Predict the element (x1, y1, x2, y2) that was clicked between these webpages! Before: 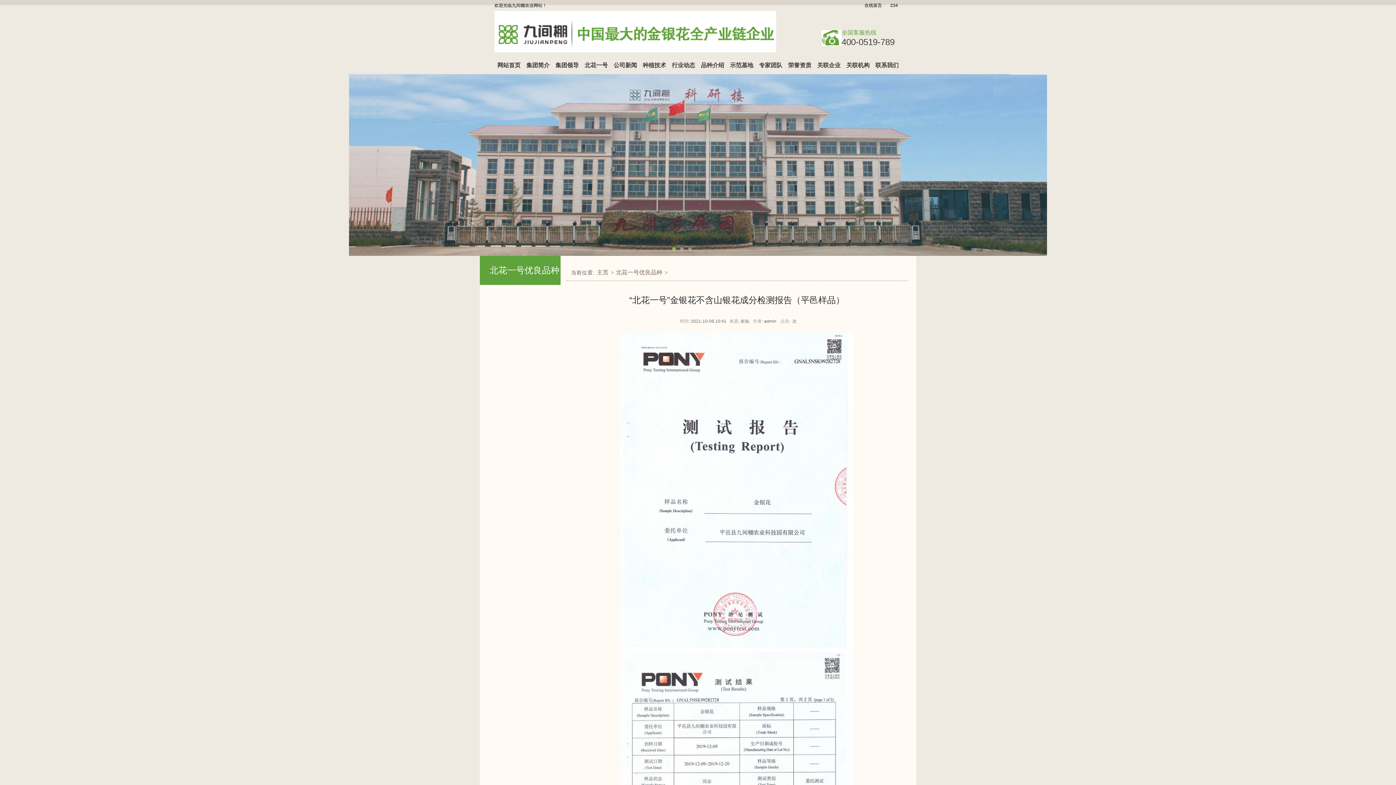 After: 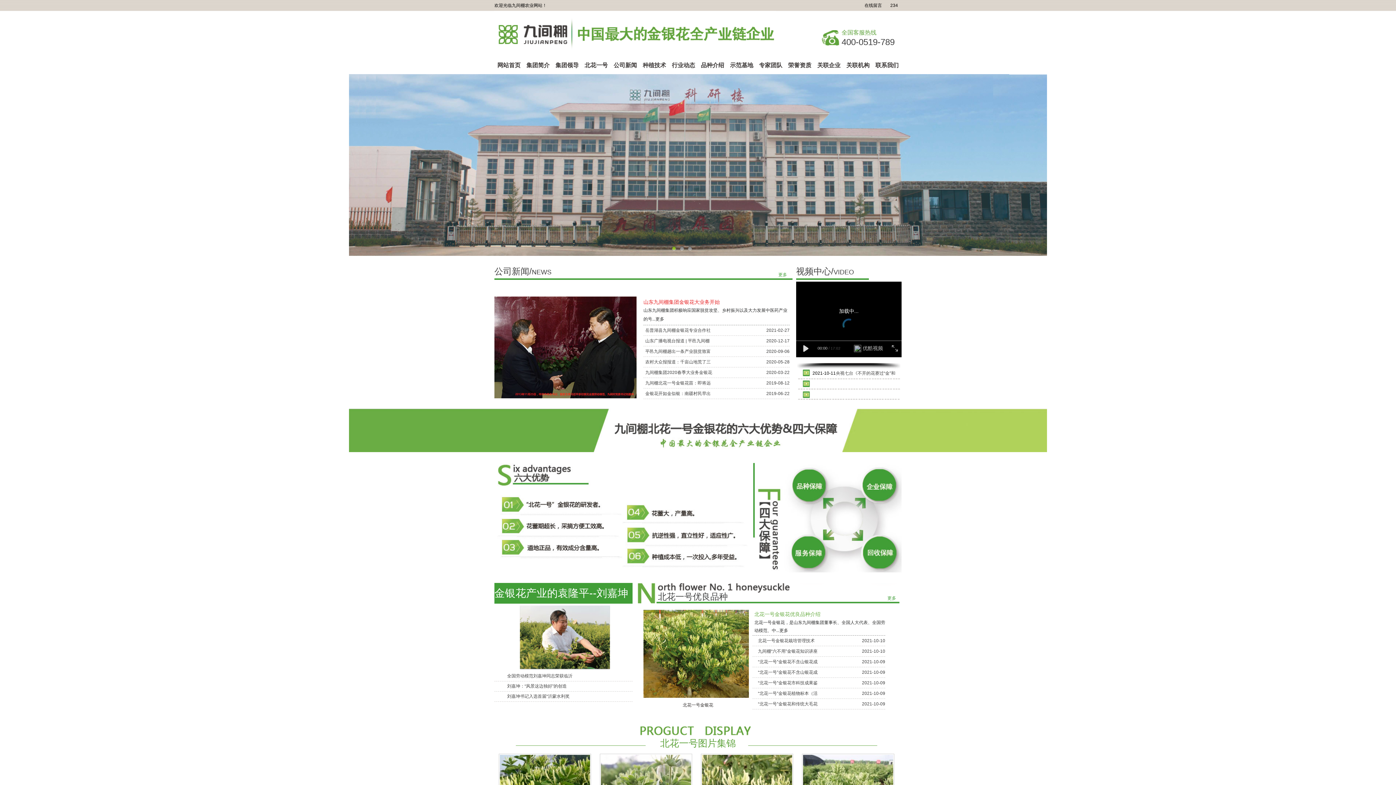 Action: label: 主页 bbox: (597, 269, 608, 275)